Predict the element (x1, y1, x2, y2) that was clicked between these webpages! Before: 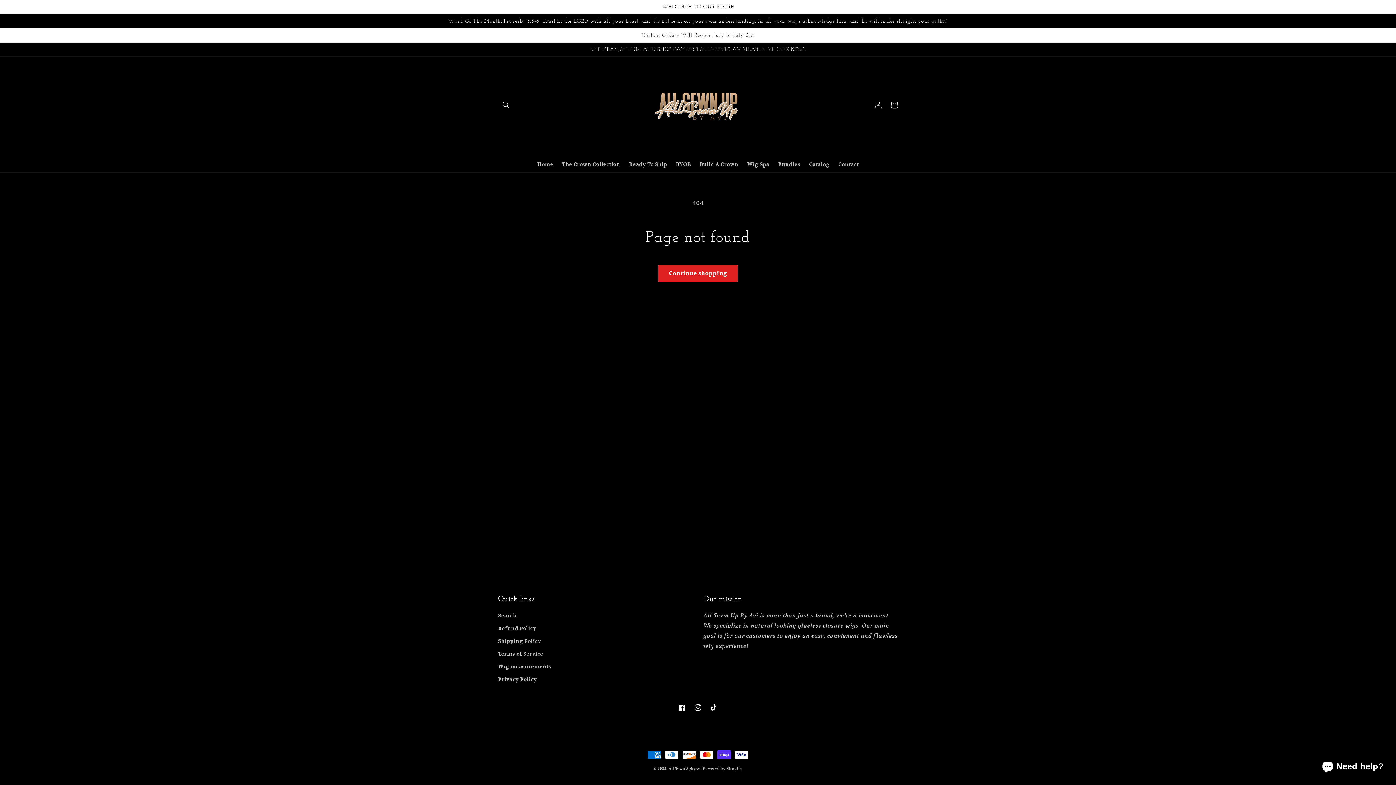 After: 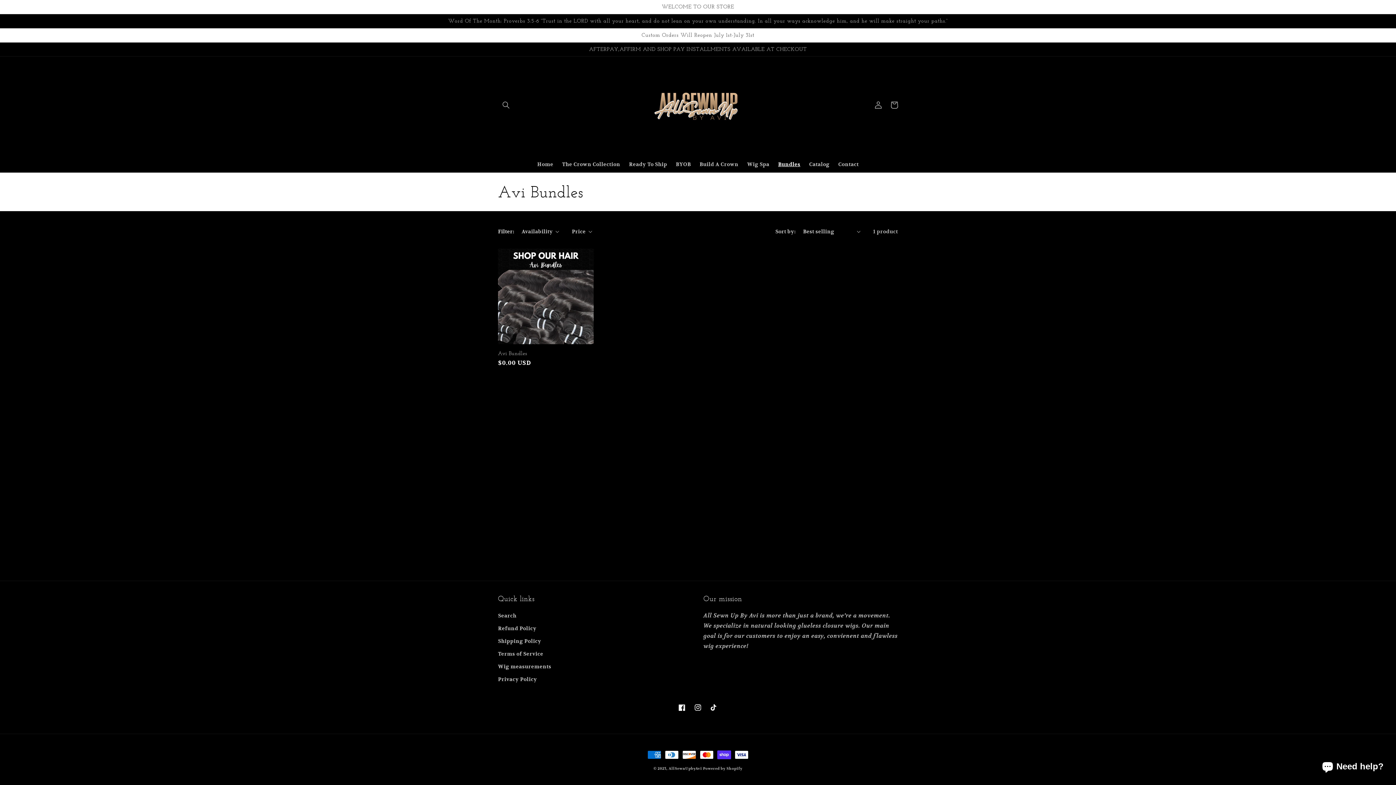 Action: label: Bundles bbox: (774, 156, 804, 172)